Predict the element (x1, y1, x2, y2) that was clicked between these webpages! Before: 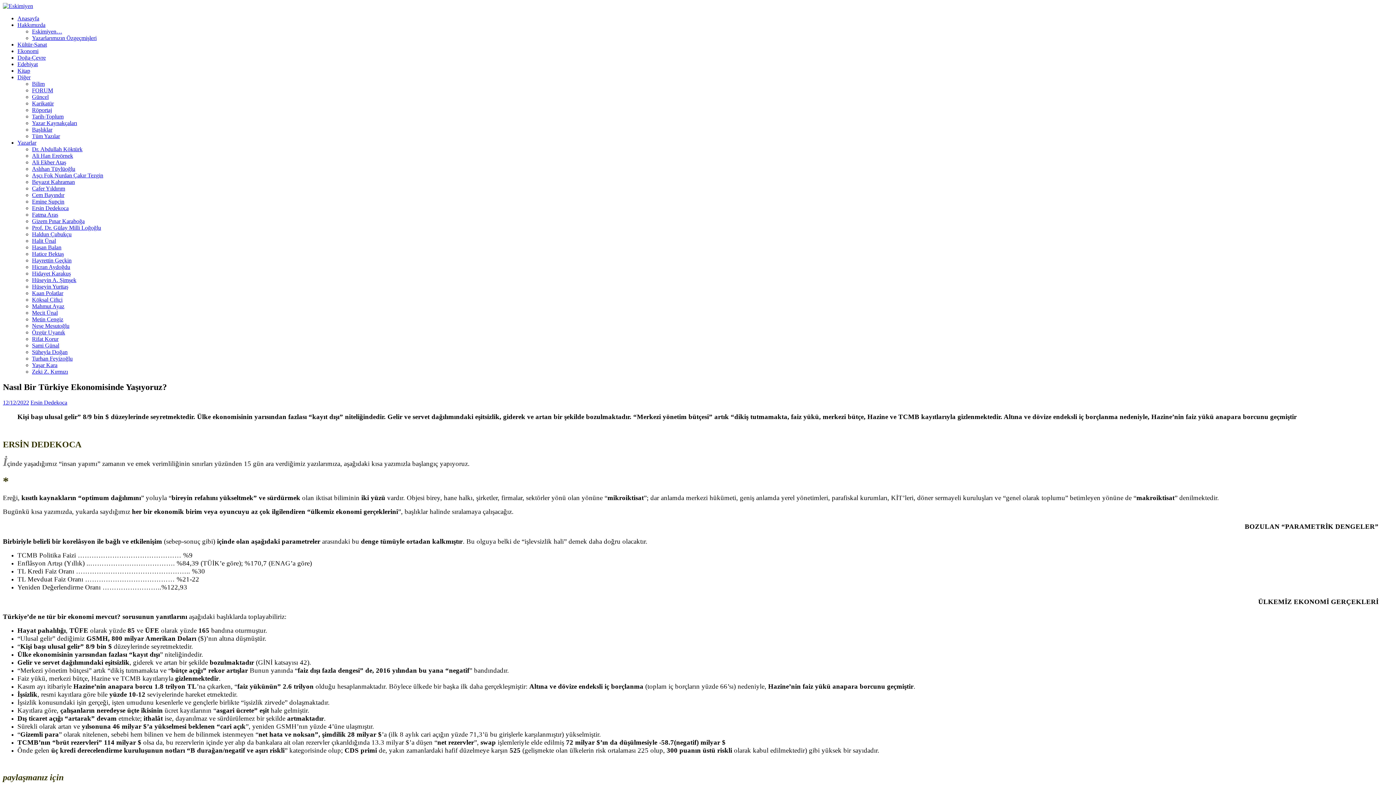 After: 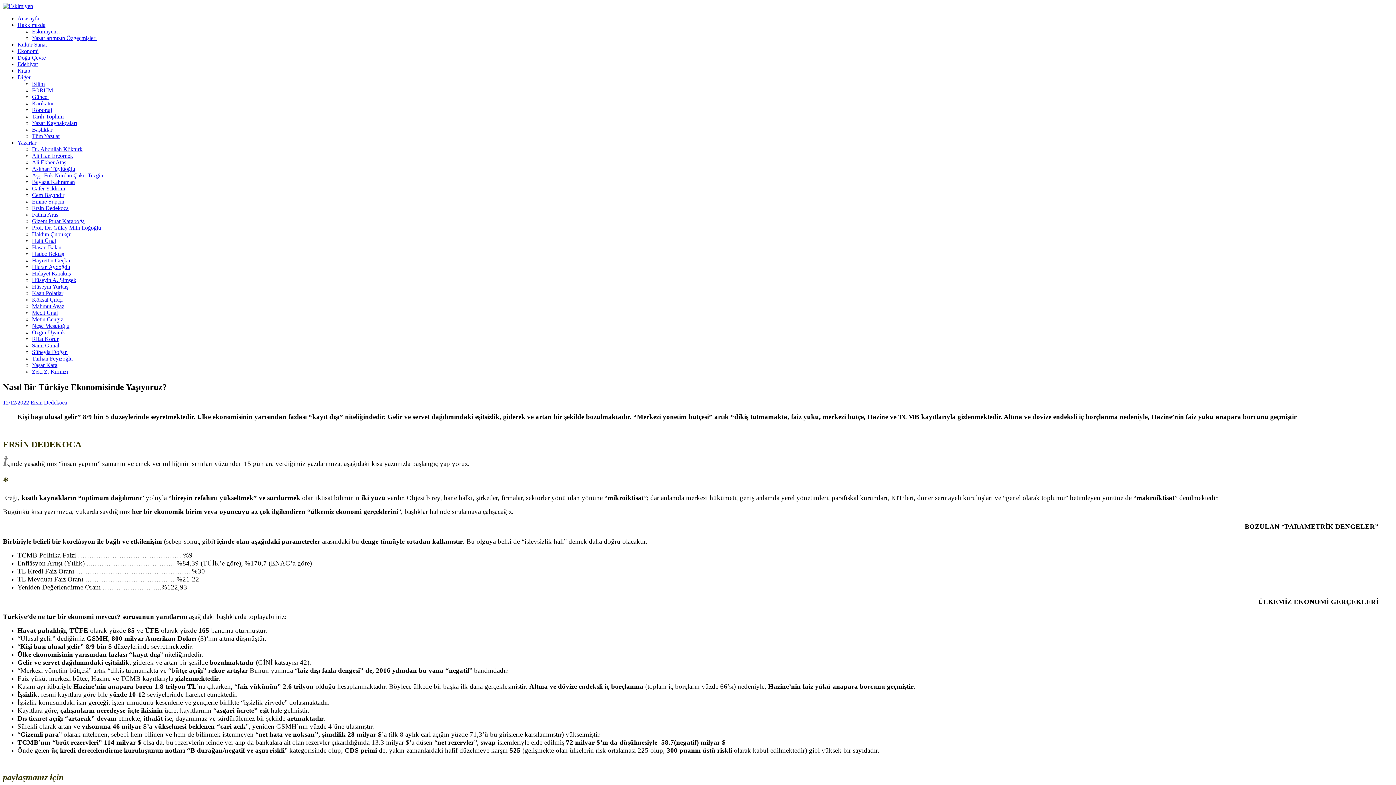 Action: label: Kültür-Sanat bbox: (17, 41, 46, 47)